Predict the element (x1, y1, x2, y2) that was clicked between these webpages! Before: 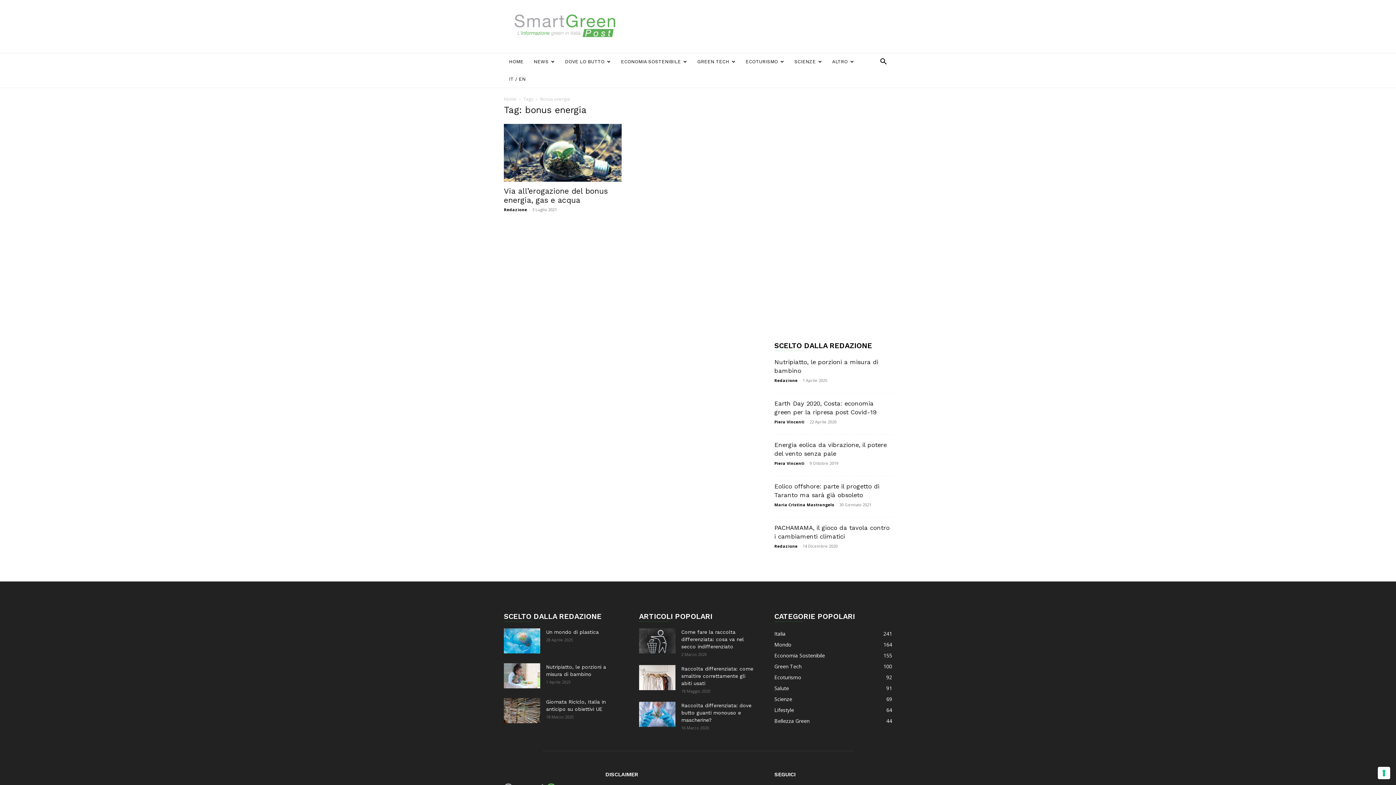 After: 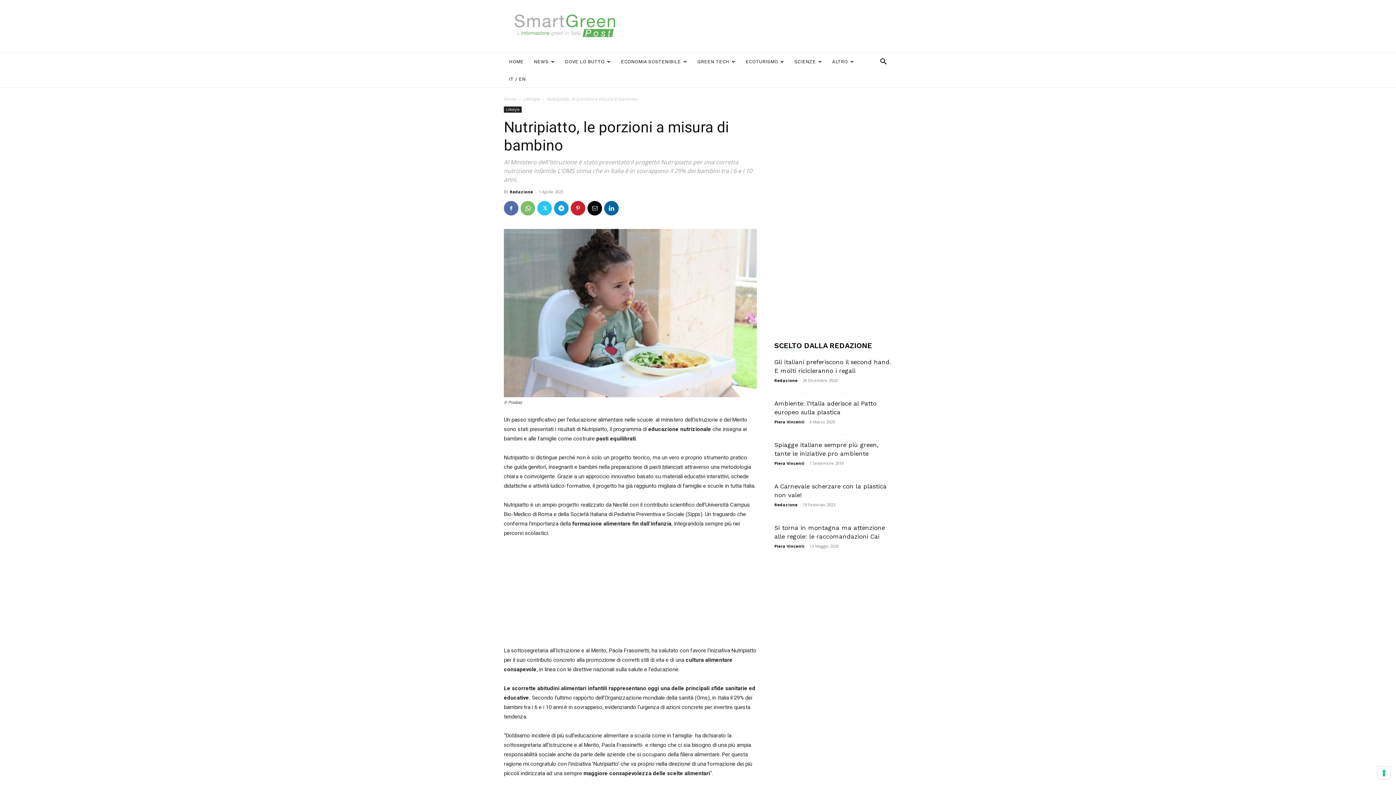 Action: bbox: (504, 663, 540, 688)